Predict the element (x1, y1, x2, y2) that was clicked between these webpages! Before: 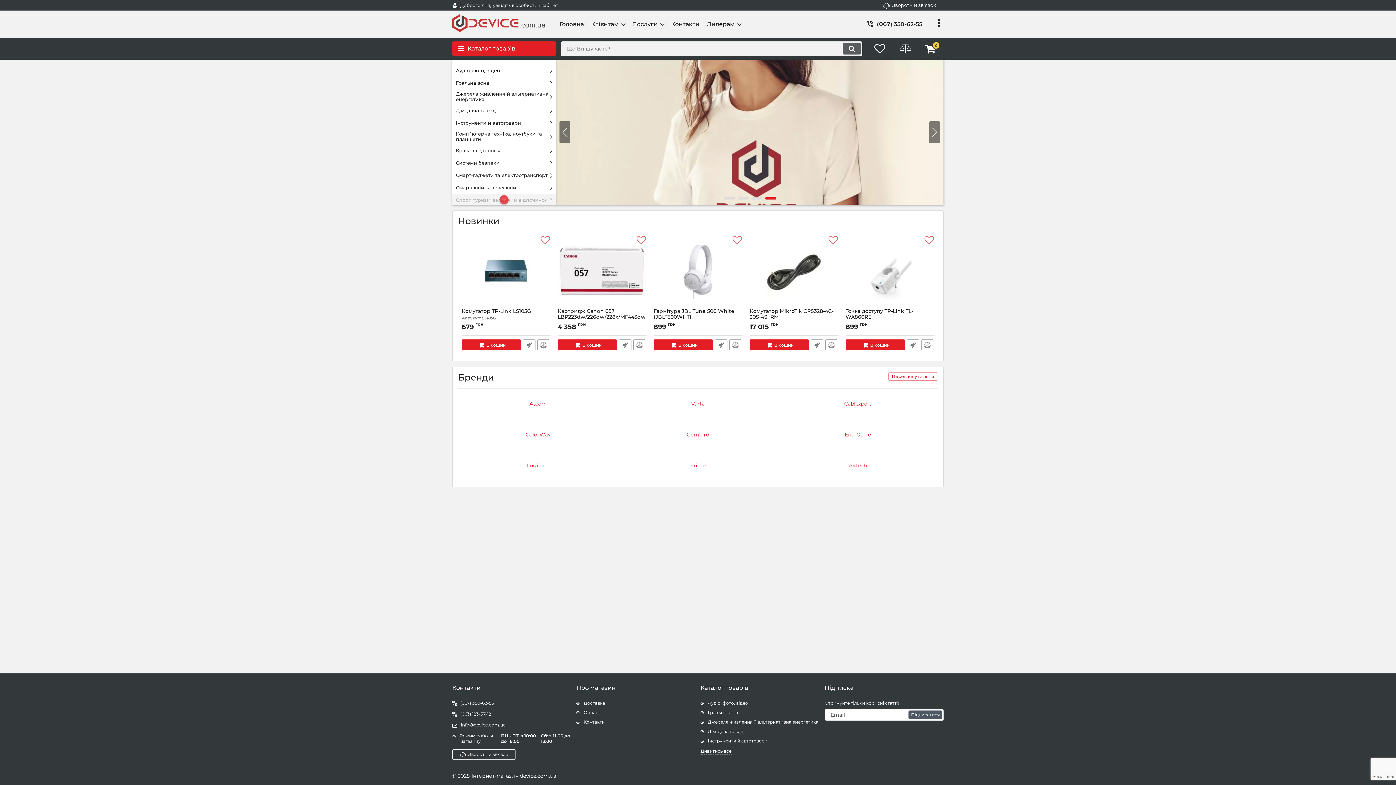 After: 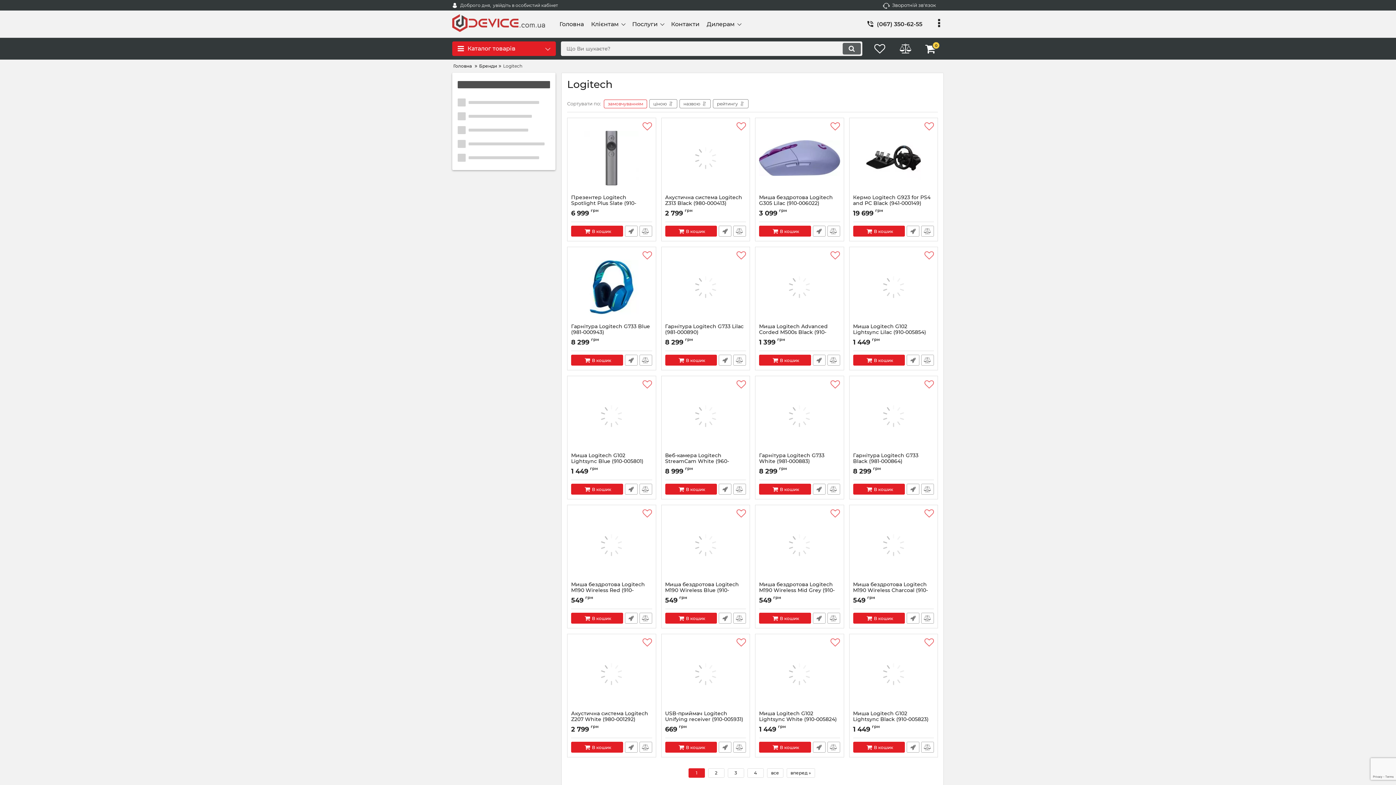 Action: bbox: (458, 450, 618, 481) label: Logitech